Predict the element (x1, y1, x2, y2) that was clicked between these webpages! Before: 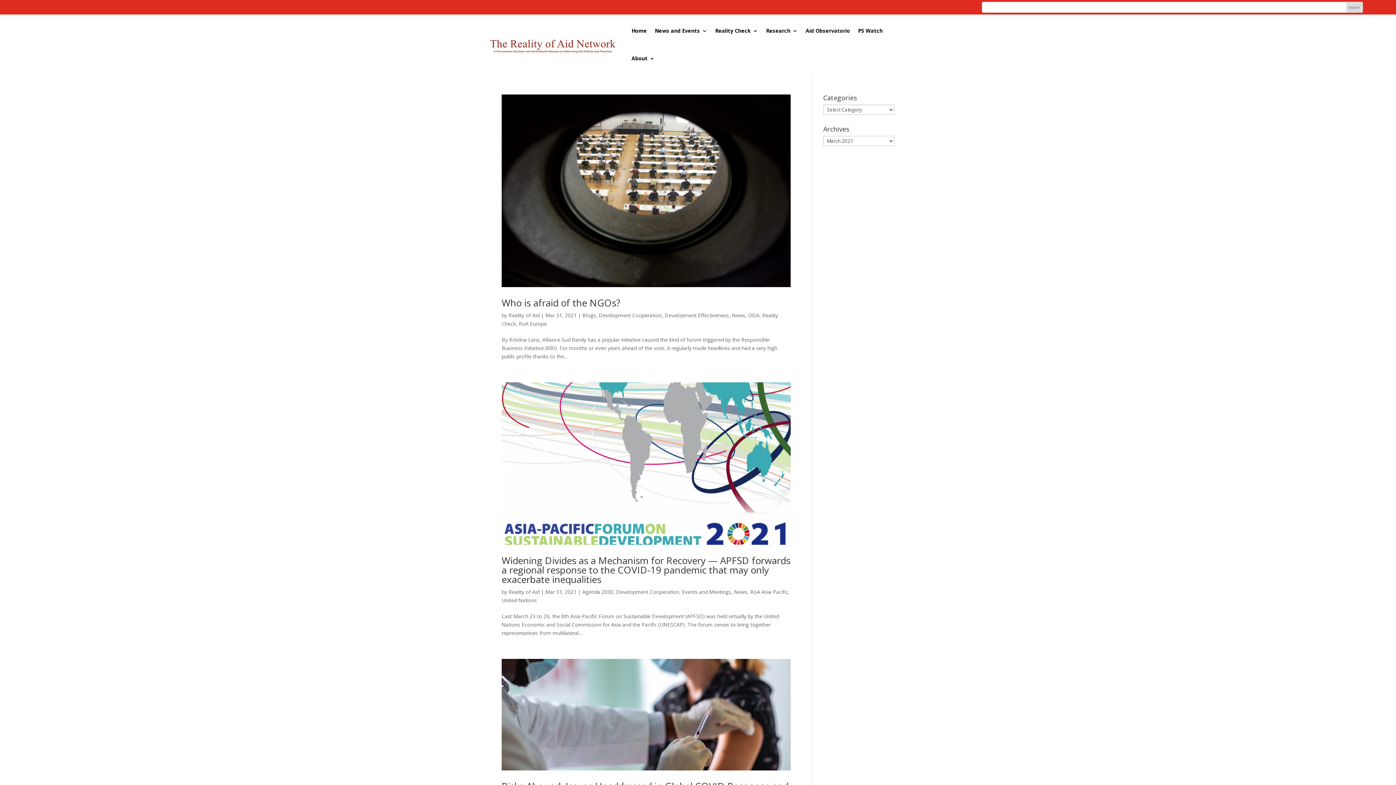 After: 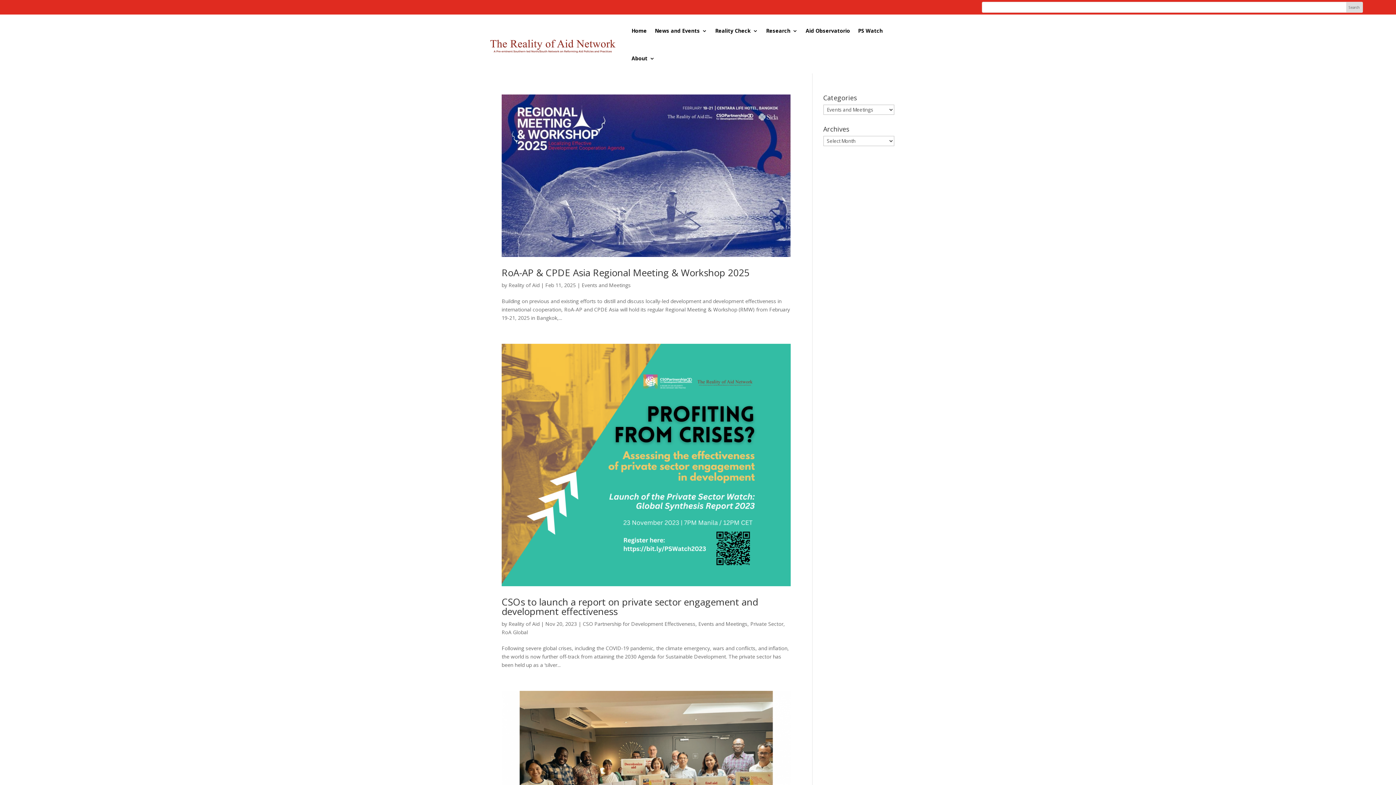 Action: label: Events and Meetings bbox: (682, 588, 731, 595)